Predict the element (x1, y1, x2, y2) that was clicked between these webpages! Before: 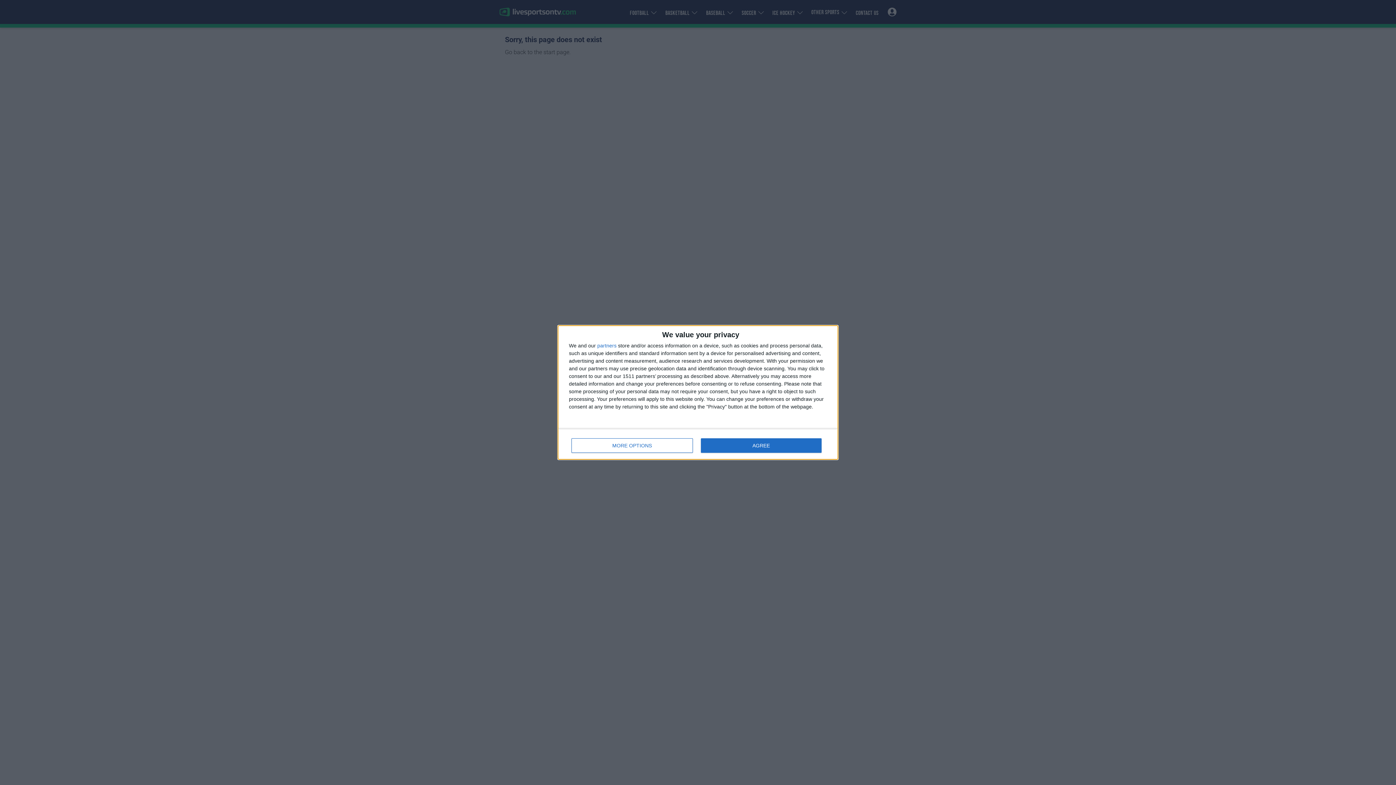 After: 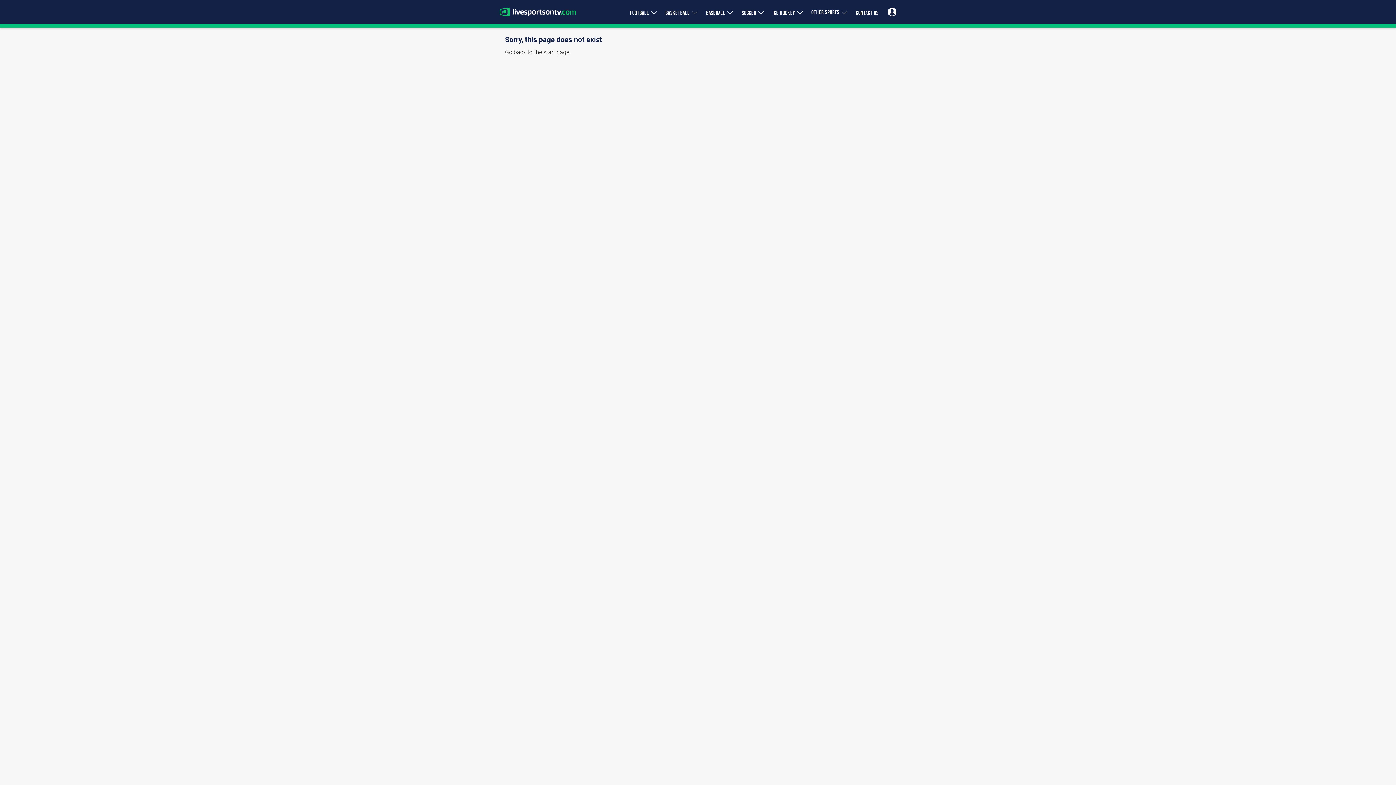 Action: bbox: (700, 438, 821, 453) label: AGREE